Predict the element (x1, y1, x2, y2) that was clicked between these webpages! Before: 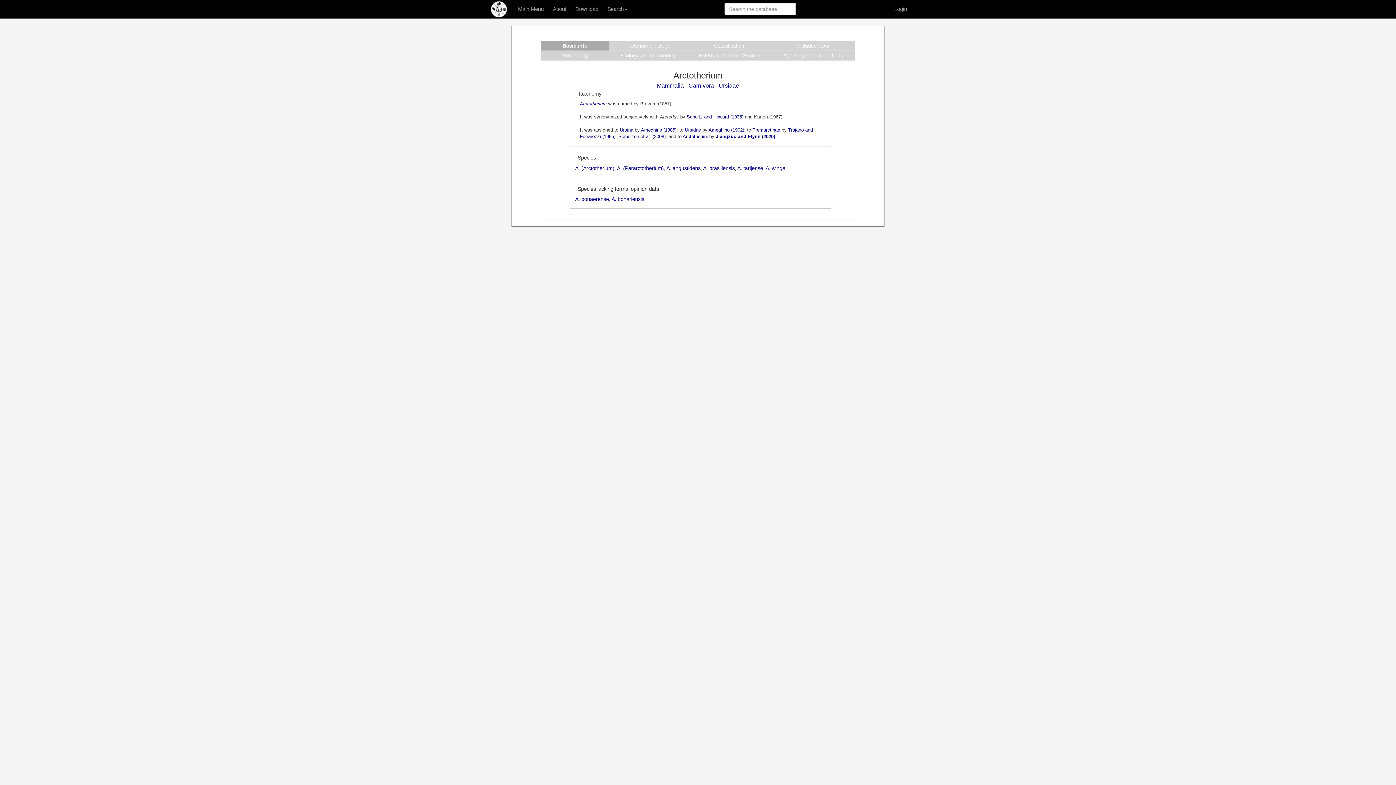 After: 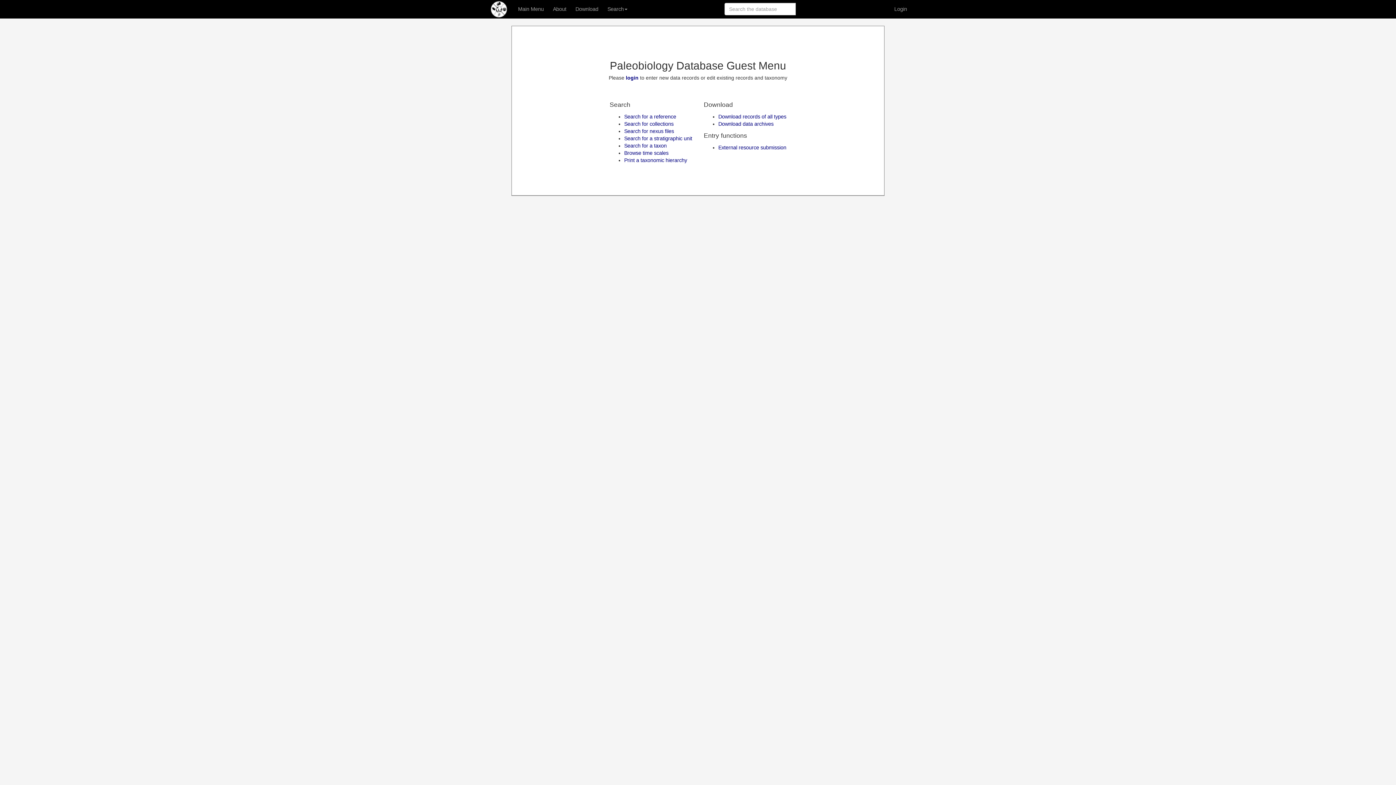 Action: label: Main Menu bbox: (512, 0, 547, 18)